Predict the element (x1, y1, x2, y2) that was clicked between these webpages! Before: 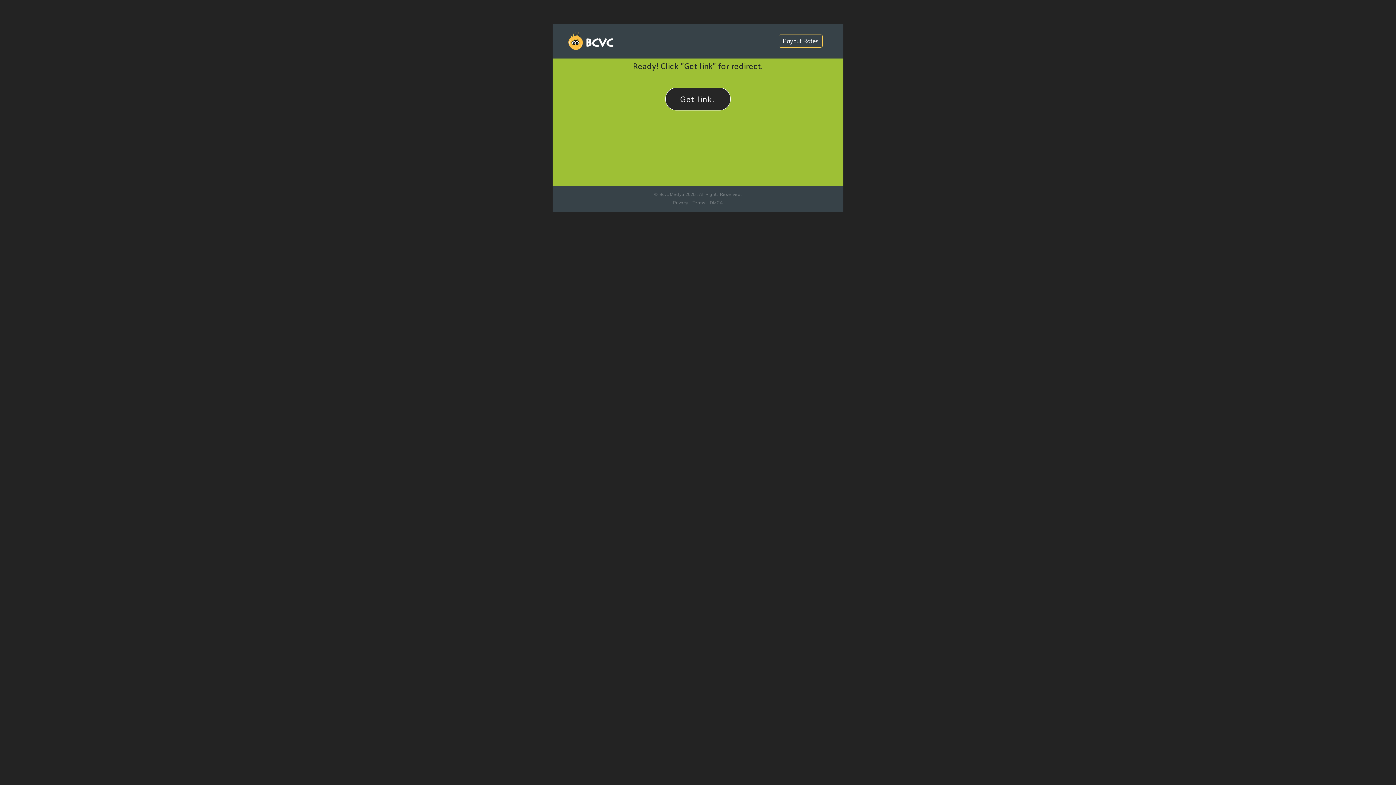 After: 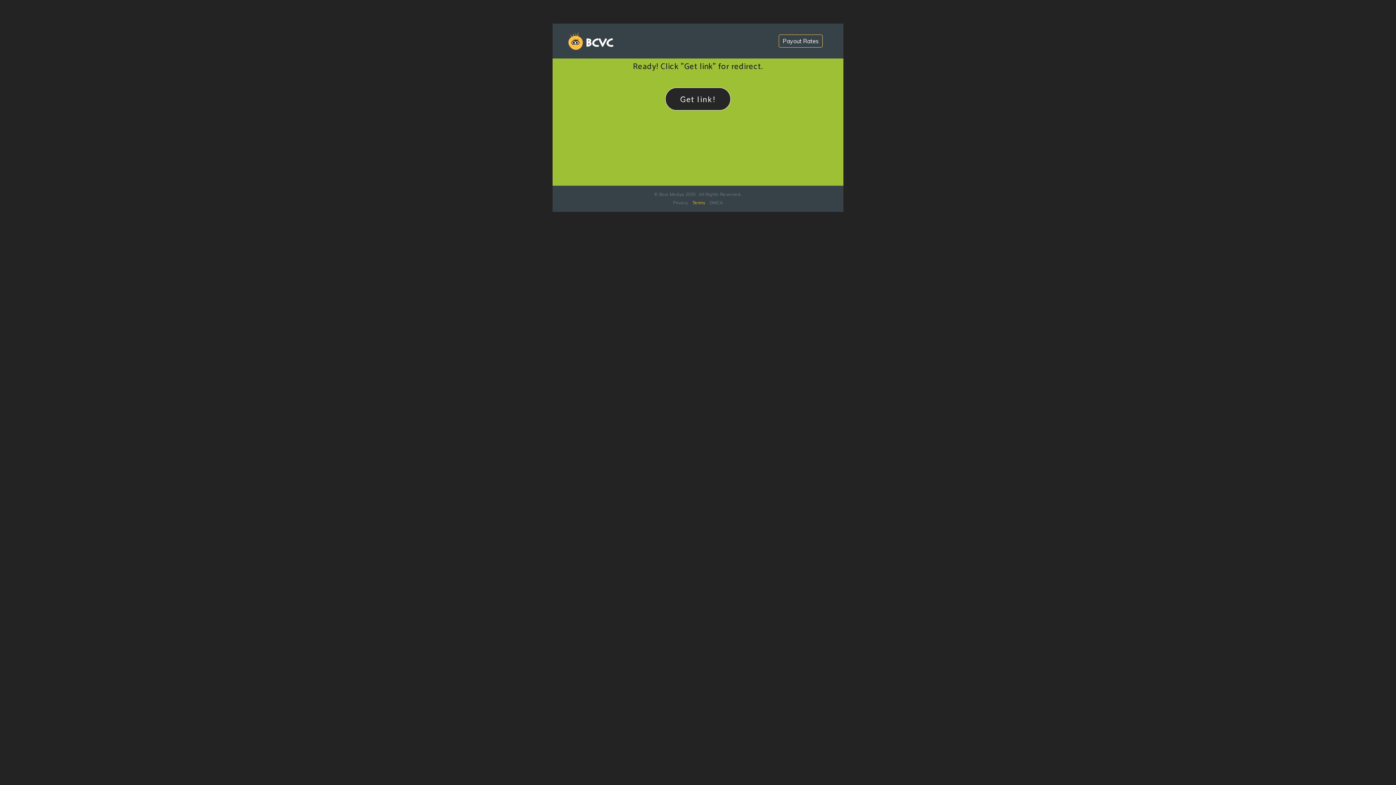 Action: bbox: (692, 199, 705, 205) label: Terms